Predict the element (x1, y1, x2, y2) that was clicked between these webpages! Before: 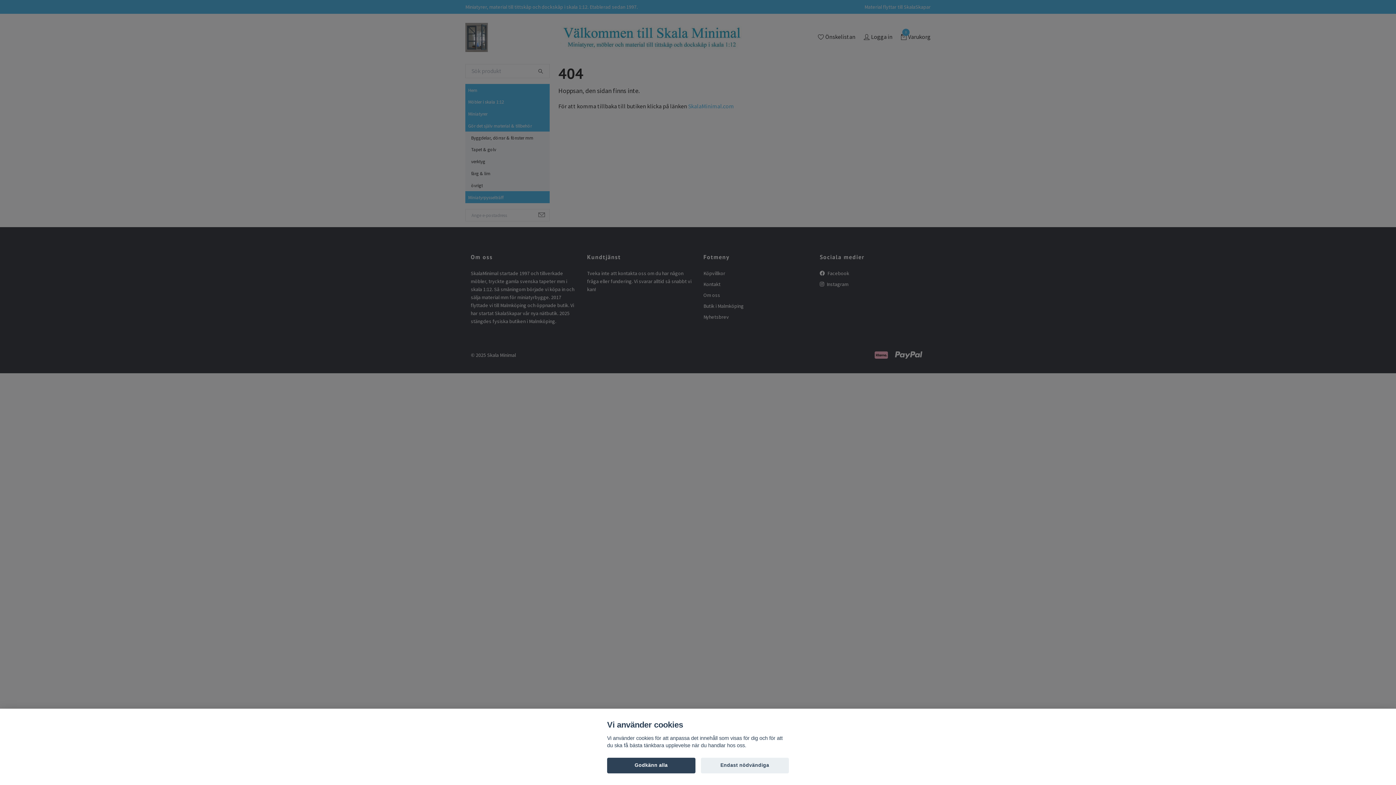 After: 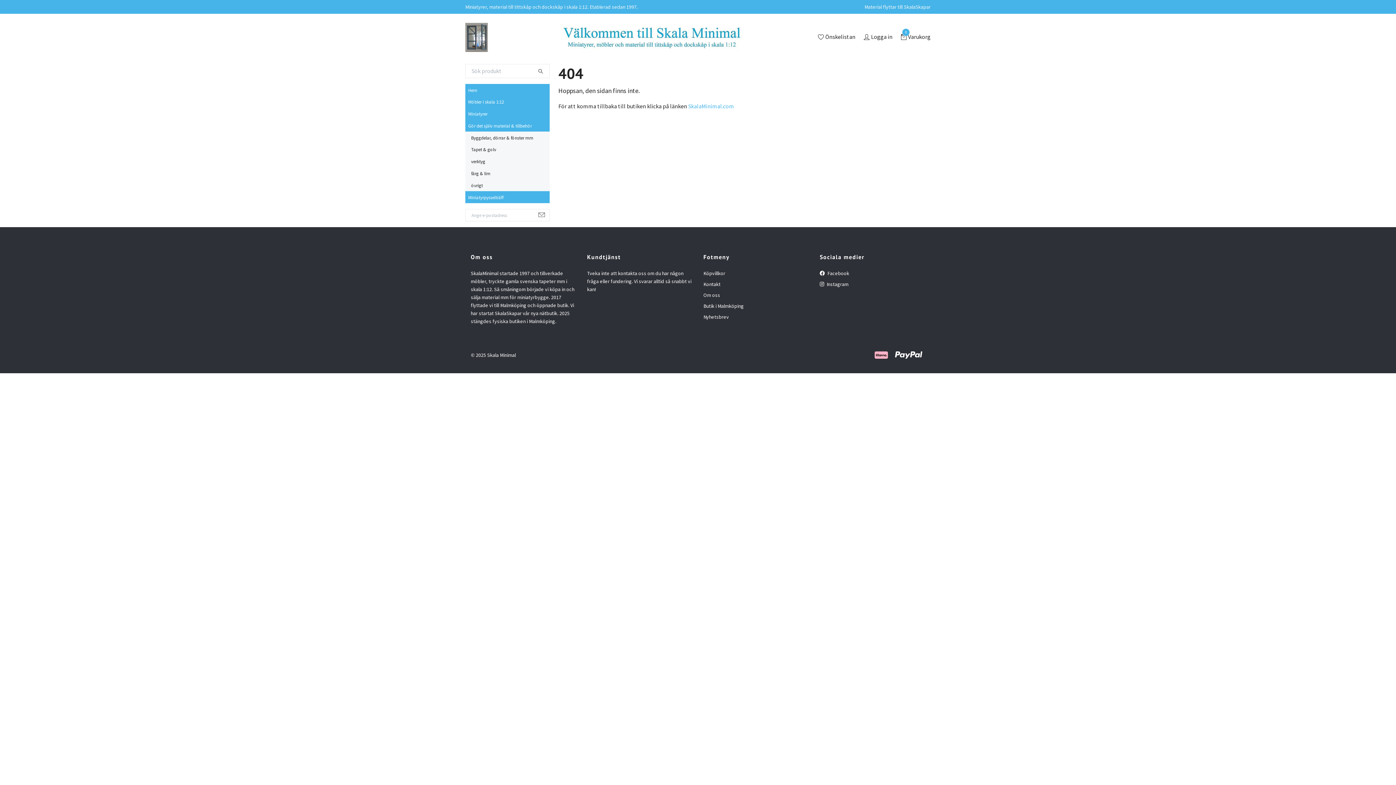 Action: bbox: (700, 758, 789, 773) label: Endast nödvändiga